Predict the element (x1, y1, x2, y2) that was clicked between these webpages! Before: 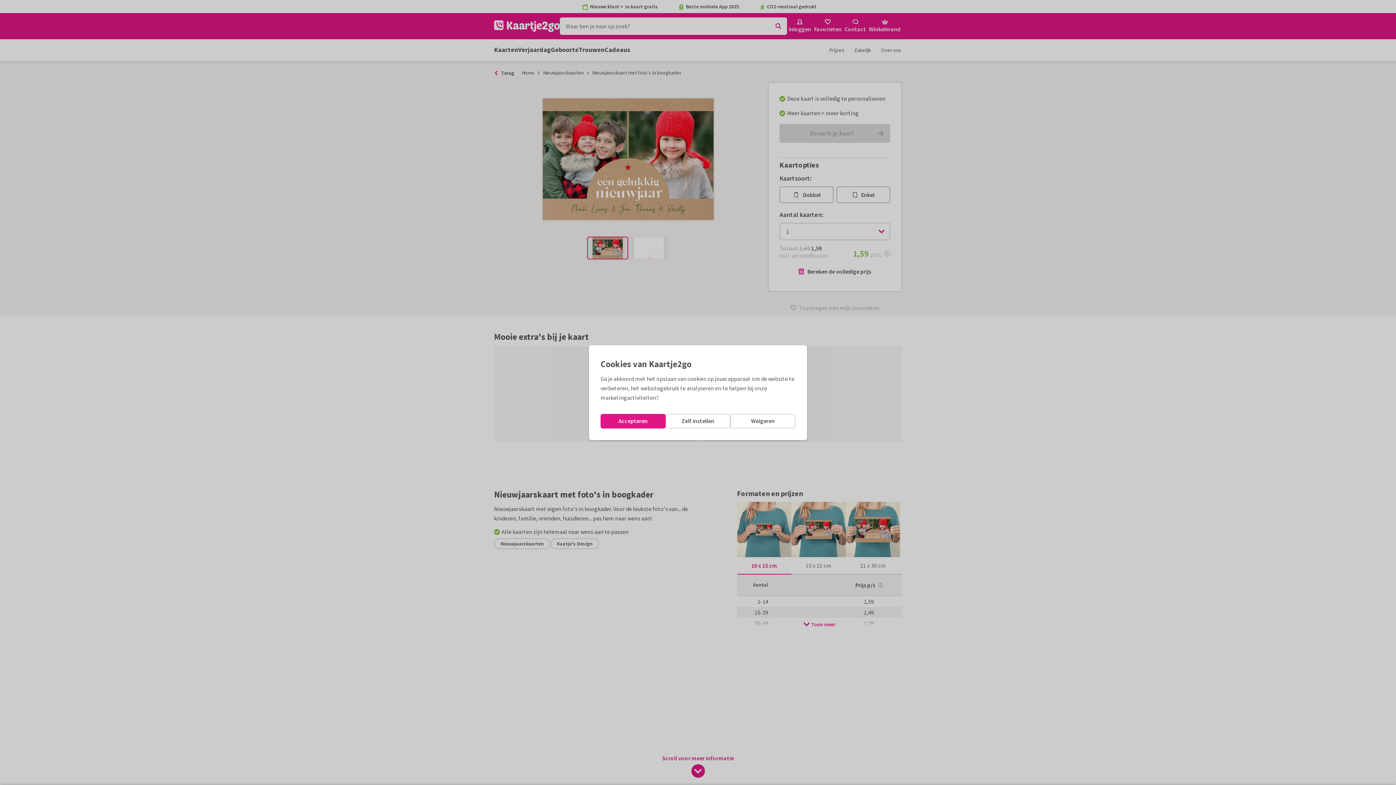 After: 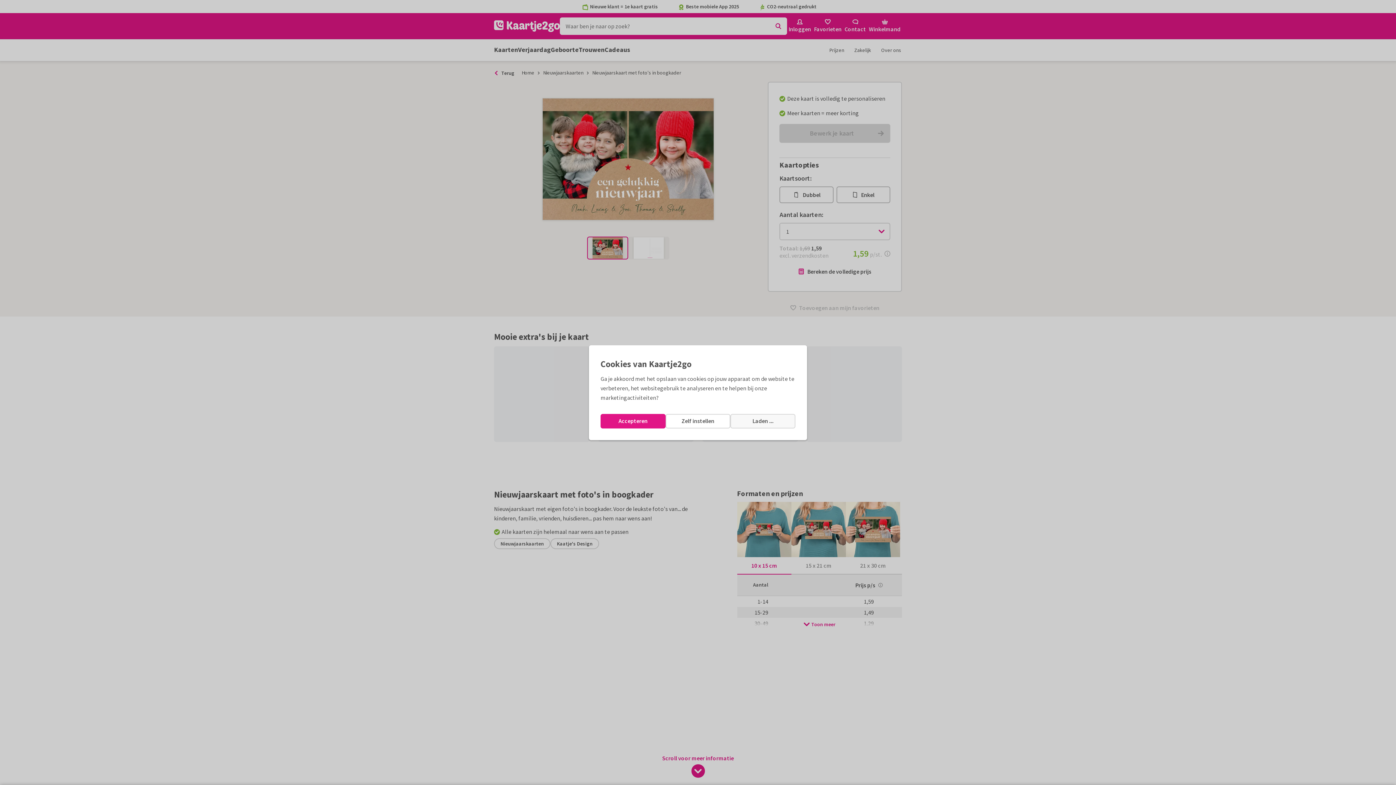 Action: bbox: (730, 414, 795, 428) label: Weigeren